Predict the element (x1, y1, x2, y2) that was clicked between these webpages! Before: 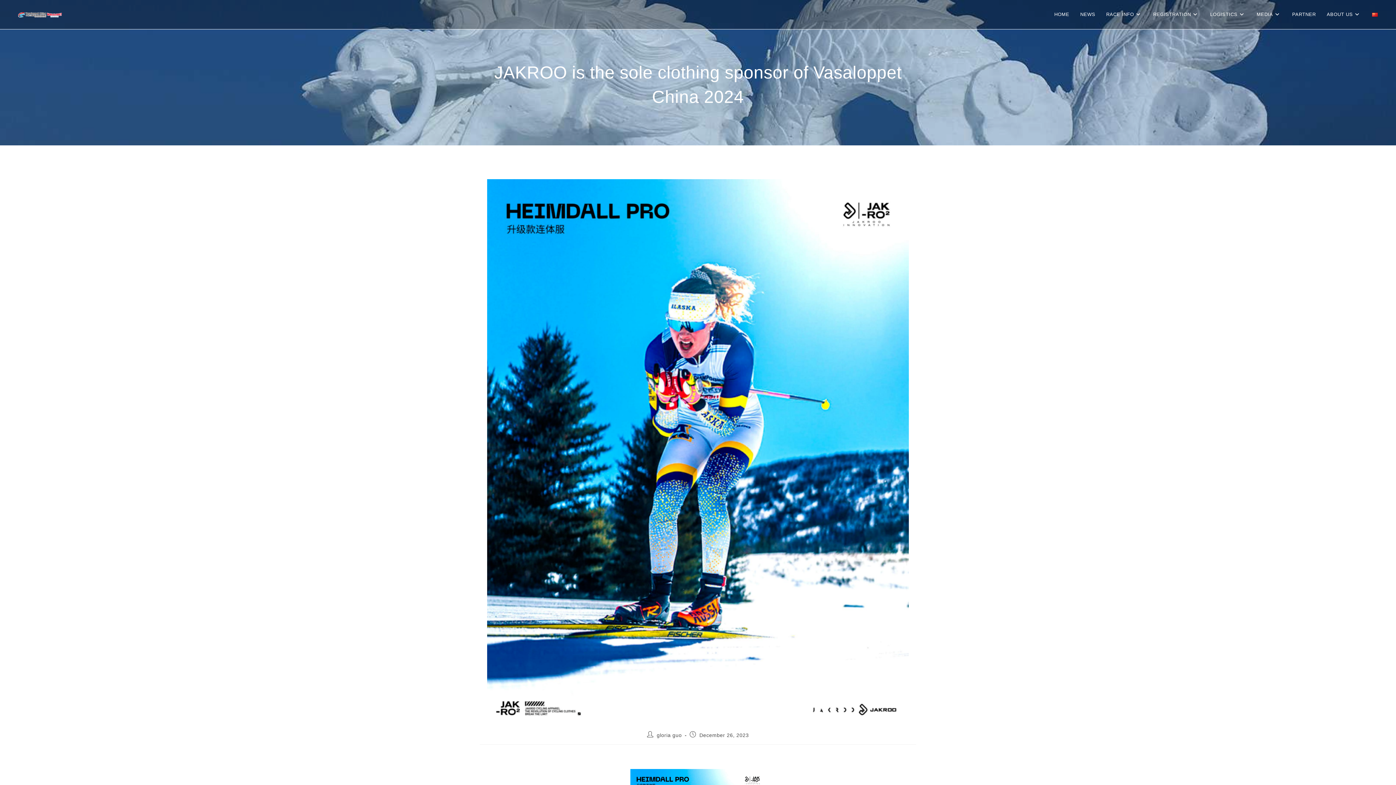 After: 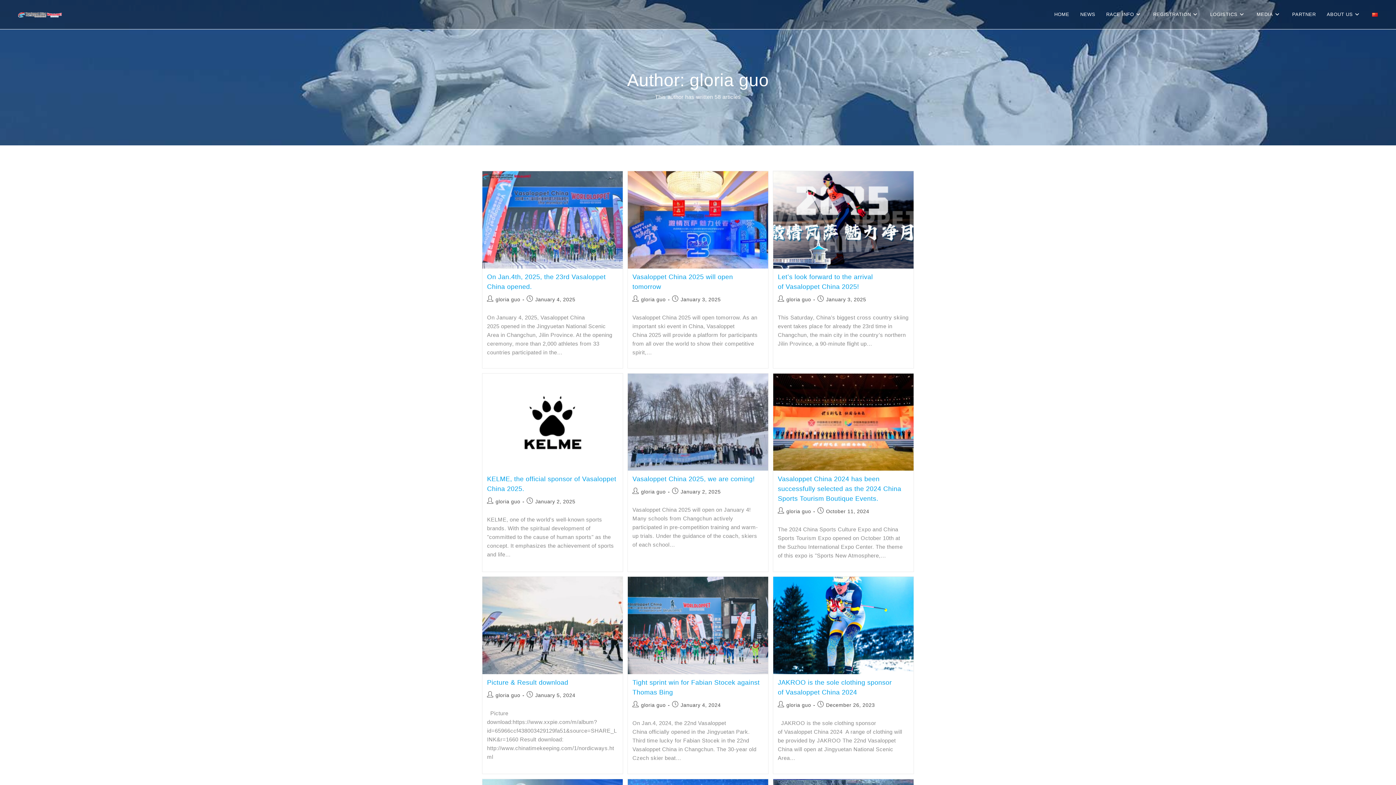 Action: label: gloria guo bbox: (656, 732, 682, 738)